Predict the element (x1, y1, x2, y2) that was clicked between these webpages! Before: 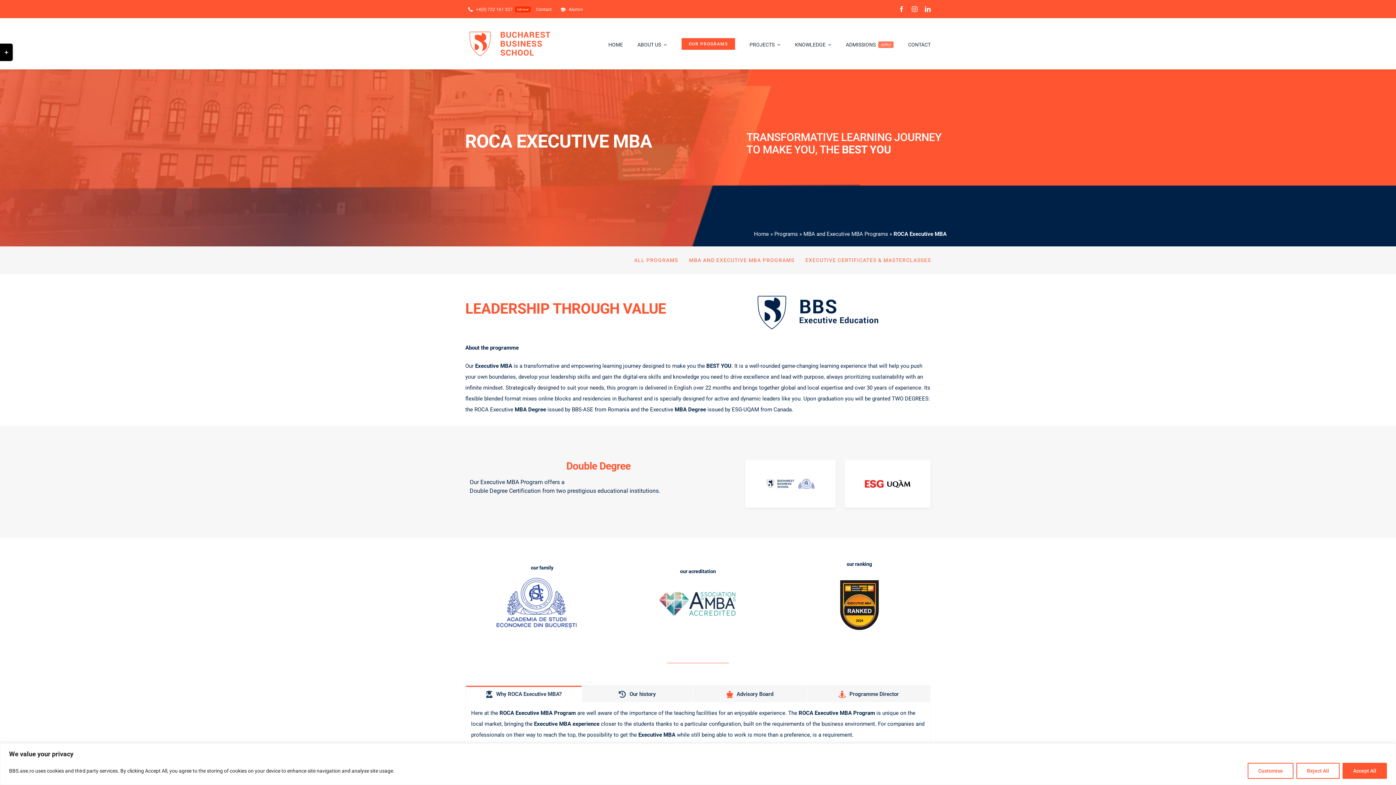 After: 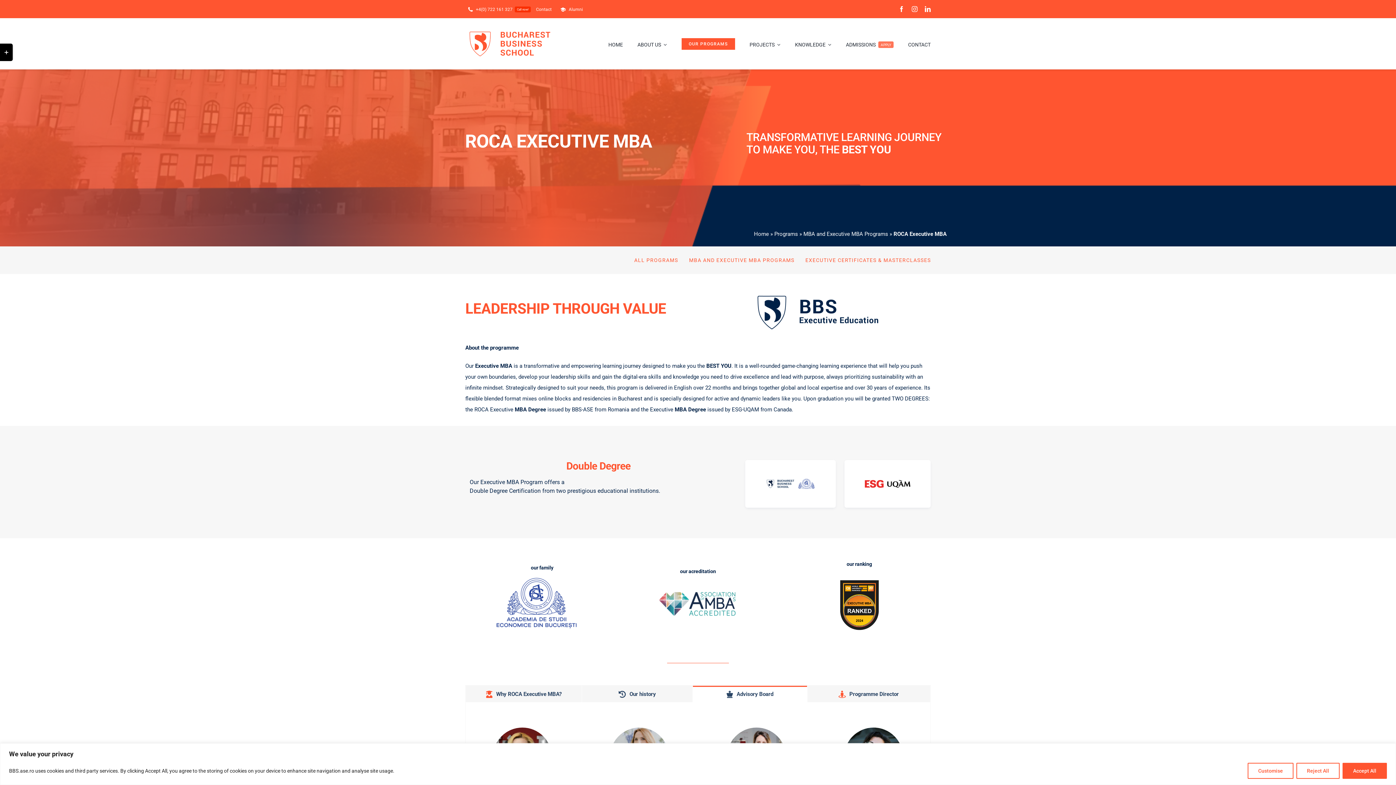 Action: label: Advisory Board bbox: (693, 686, 807, 702)